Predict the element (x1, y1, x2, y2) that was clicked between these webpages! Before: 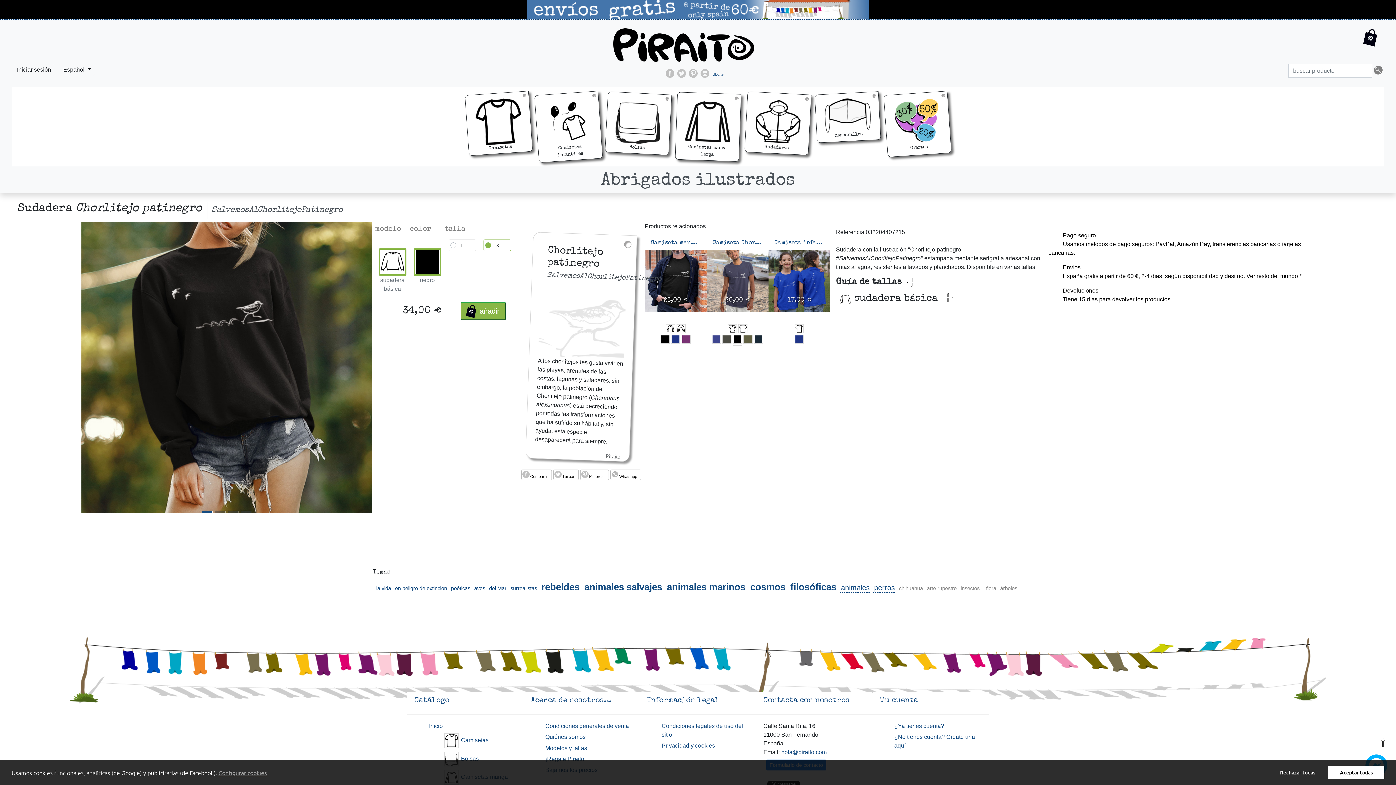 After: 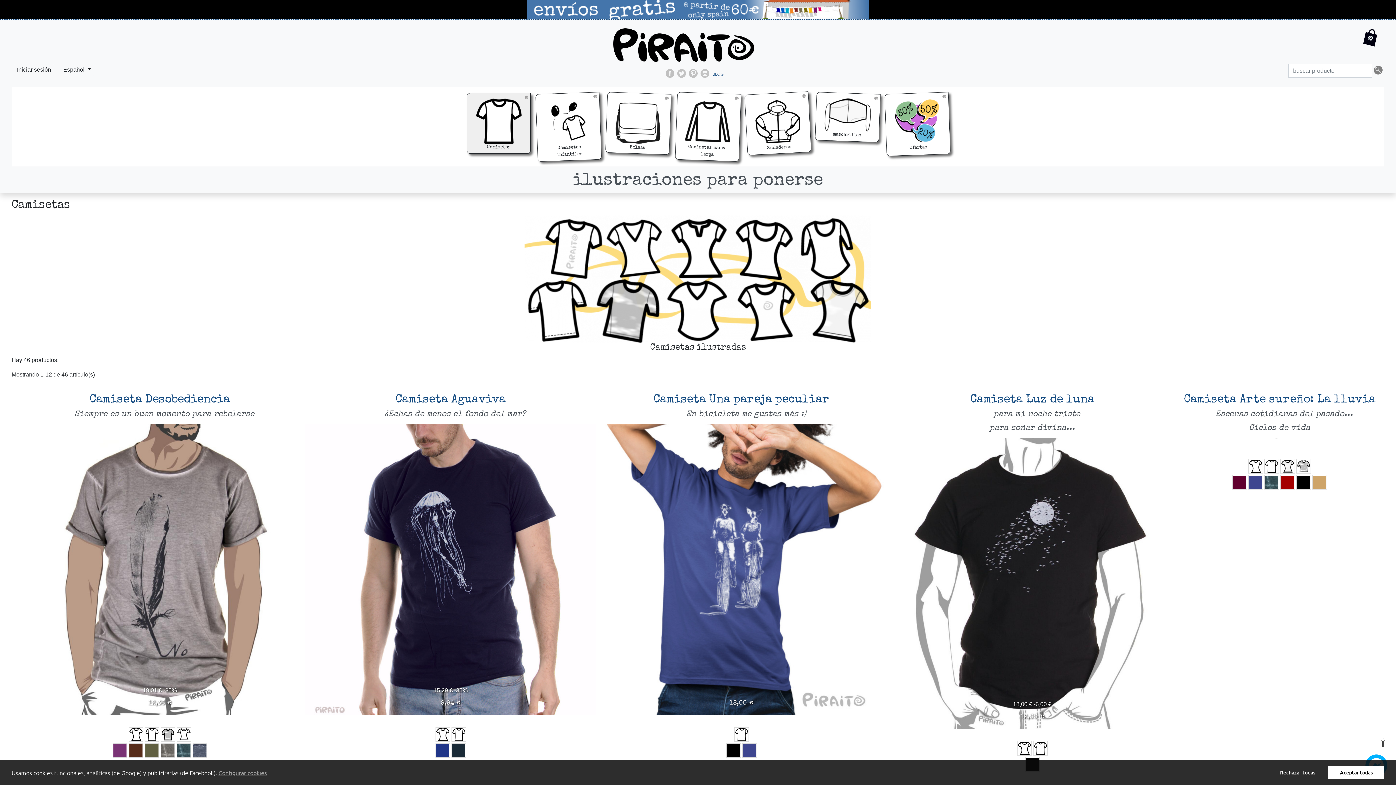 Action: bbox: (465, 94, 532, 153) label: Camisetas